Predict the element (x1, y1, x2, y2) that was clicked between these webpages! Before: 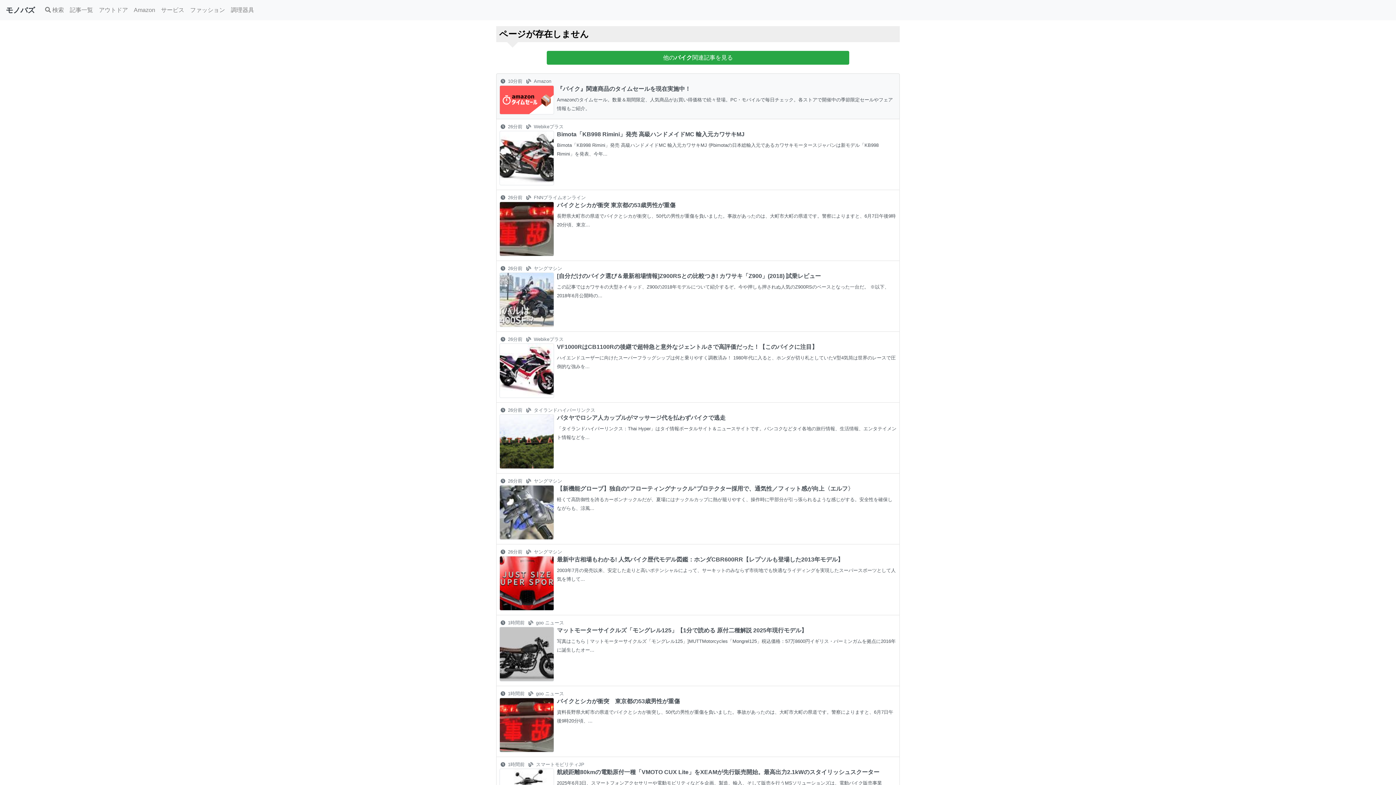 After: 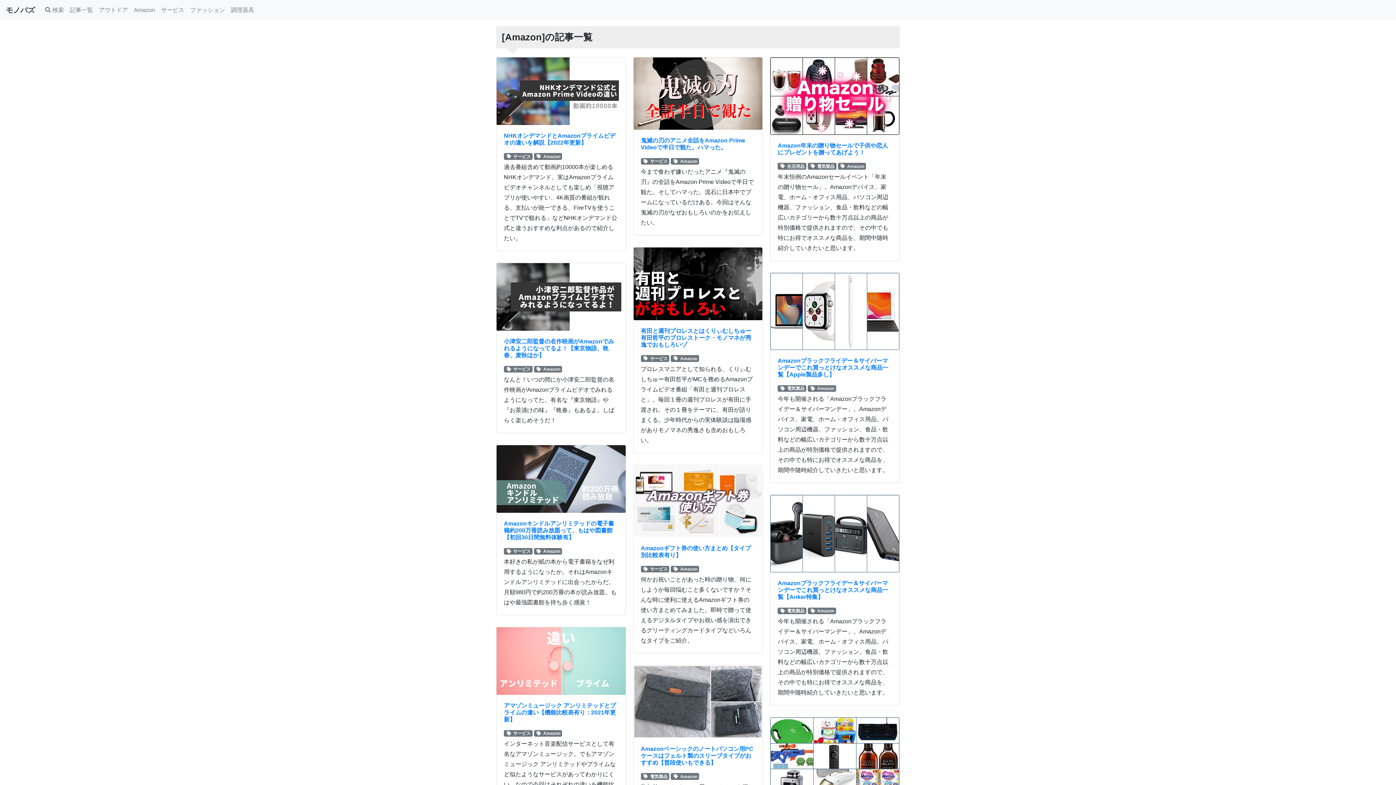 Action: bbox: (130, 2, 158, 17) label: Amazon